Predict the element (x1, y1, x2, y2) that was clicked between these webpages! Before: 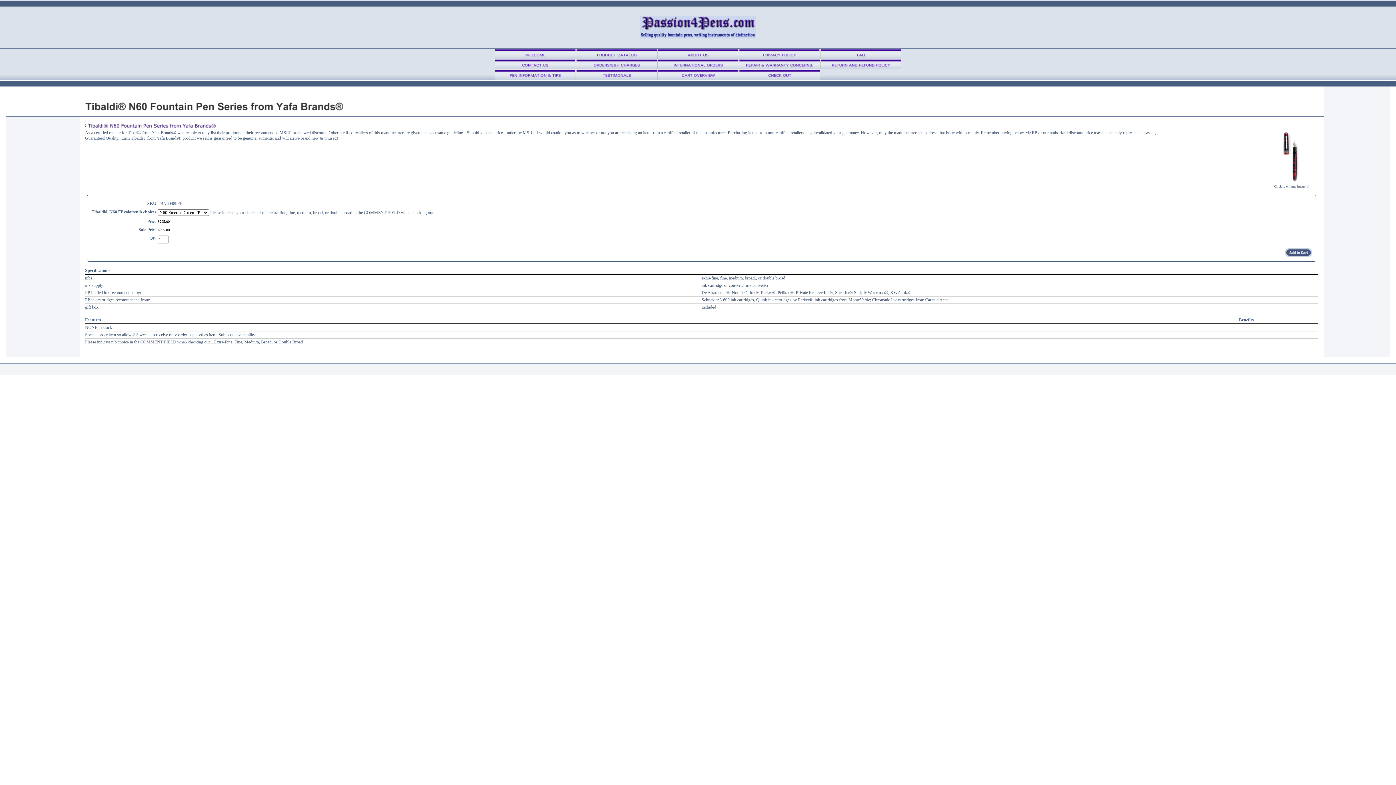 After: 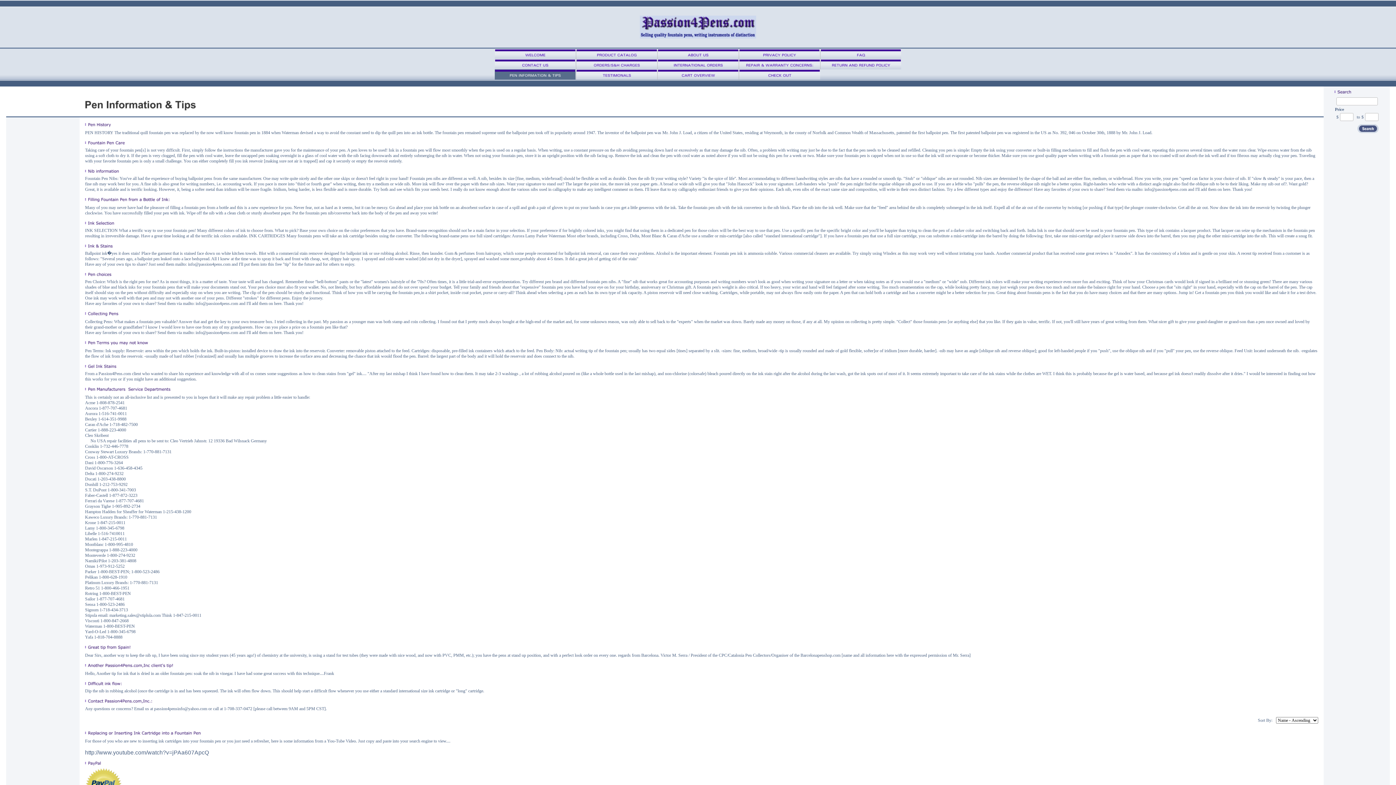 Action: bbox: (494, 69, 575, 79)